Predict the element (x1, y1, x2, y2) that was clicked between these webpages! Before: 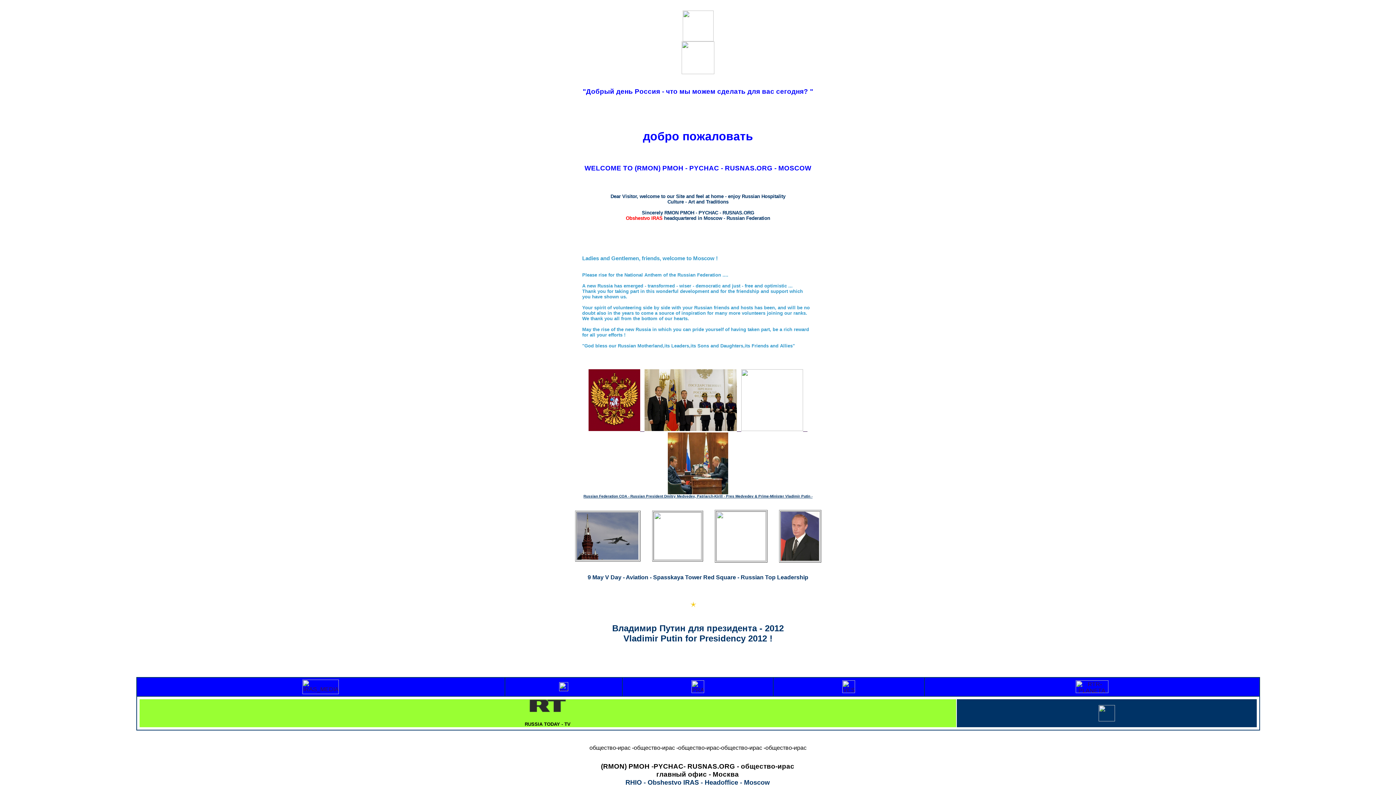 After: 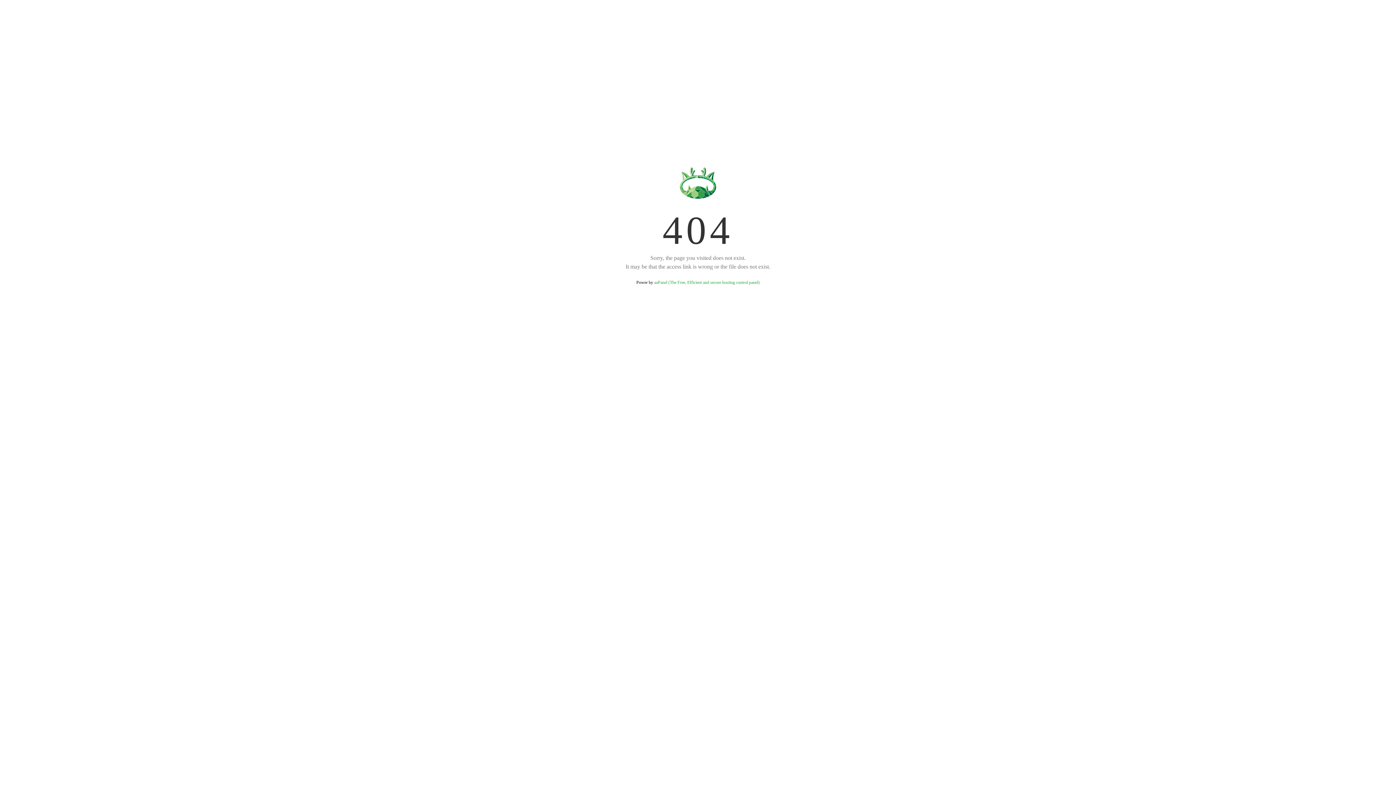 Action: bbox: (559, 686, 568, 692)